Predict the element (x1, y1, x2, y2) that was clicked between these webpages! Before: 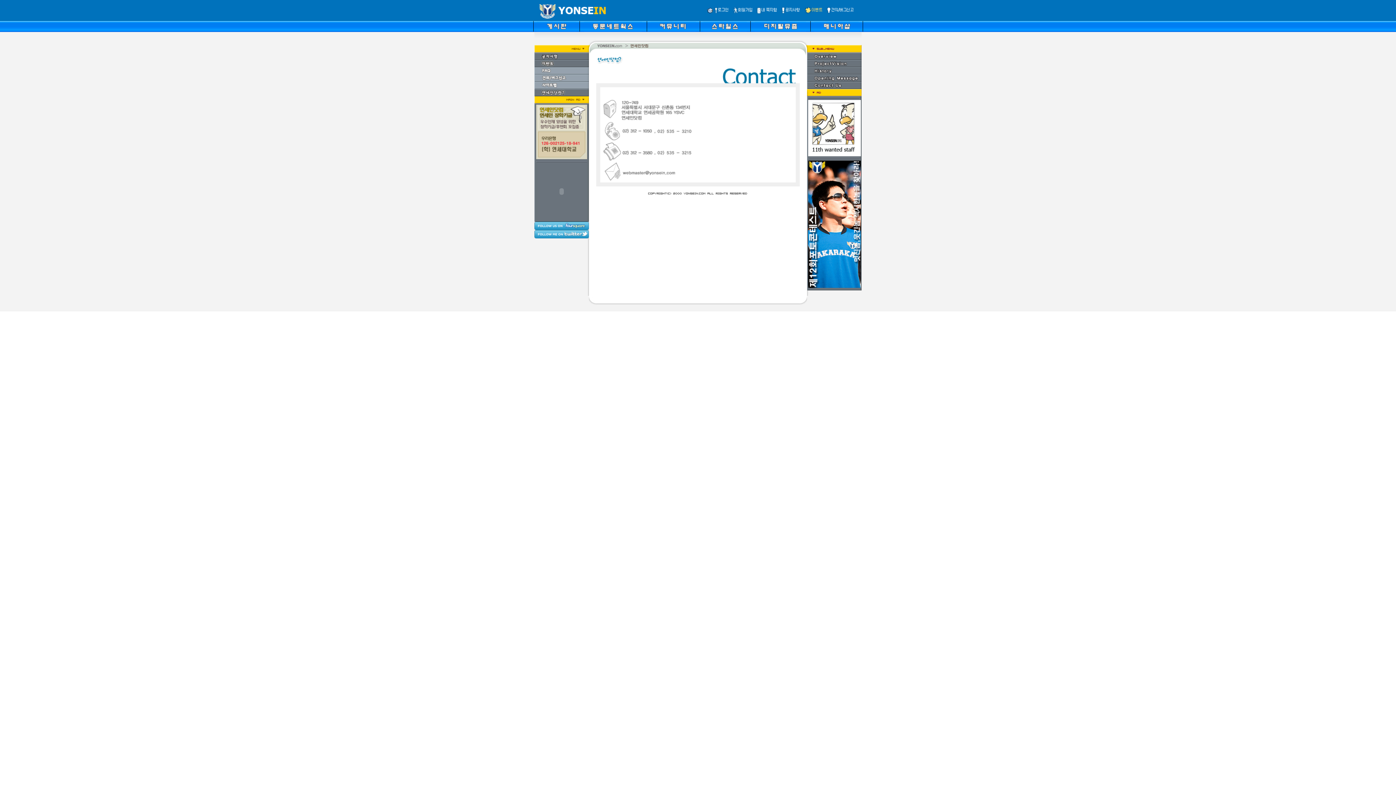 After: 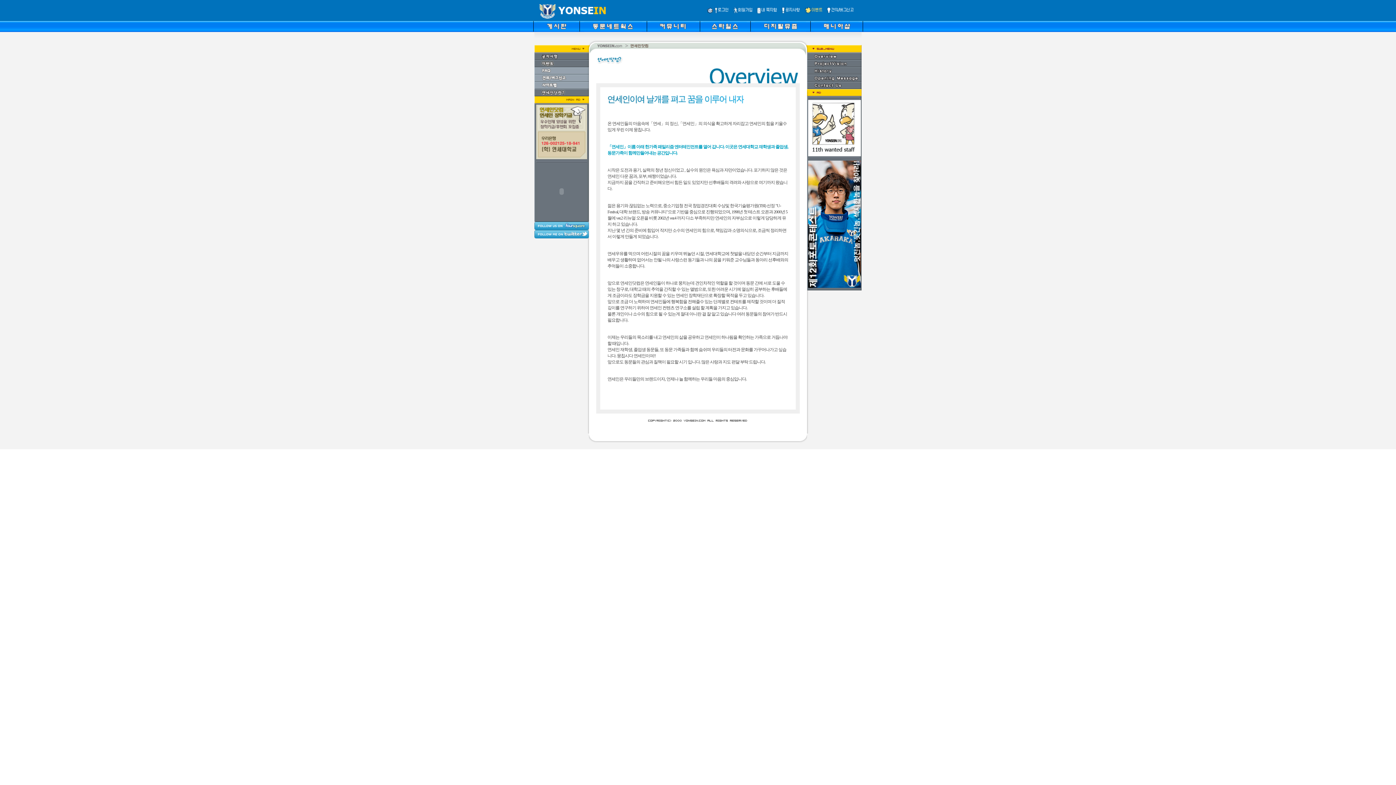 Action: bbox: (807, 56, 861, 61)